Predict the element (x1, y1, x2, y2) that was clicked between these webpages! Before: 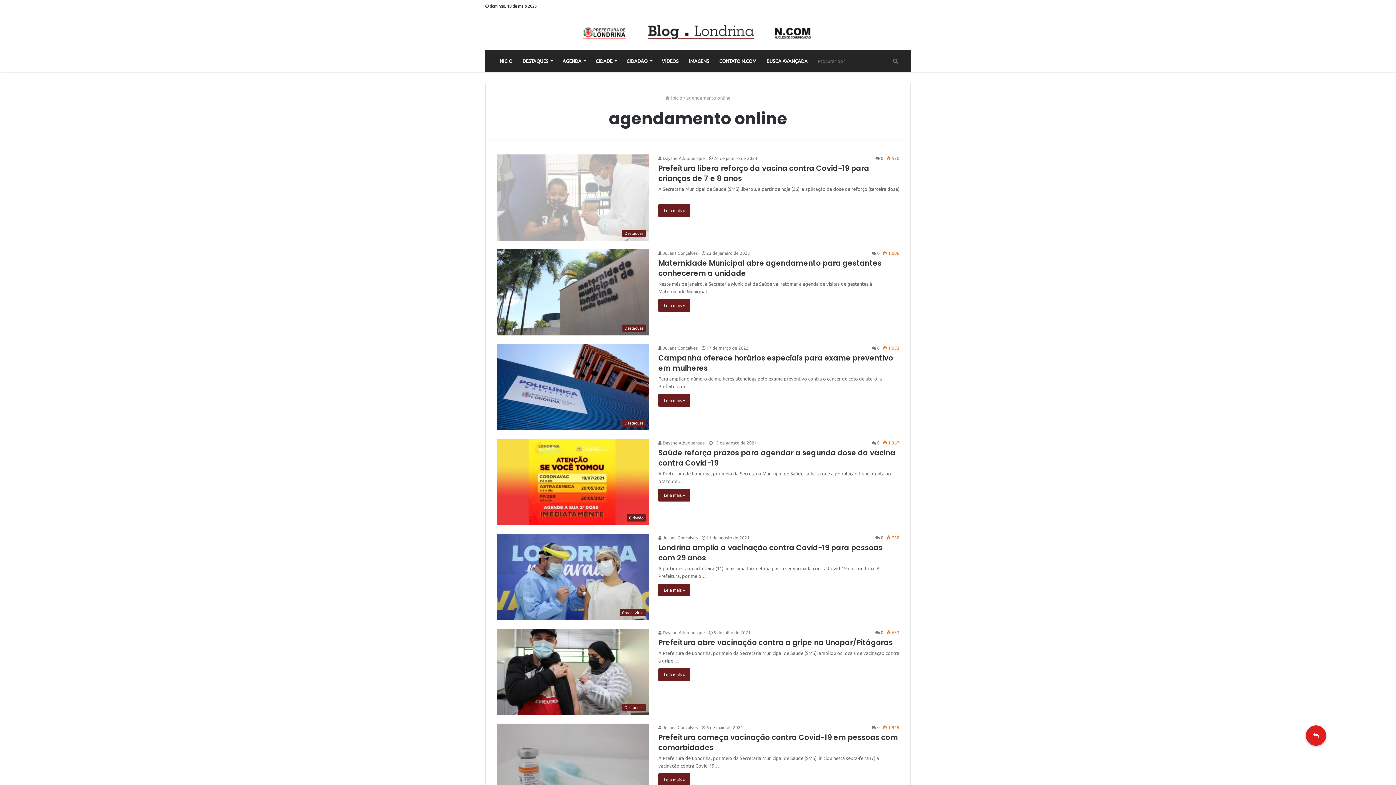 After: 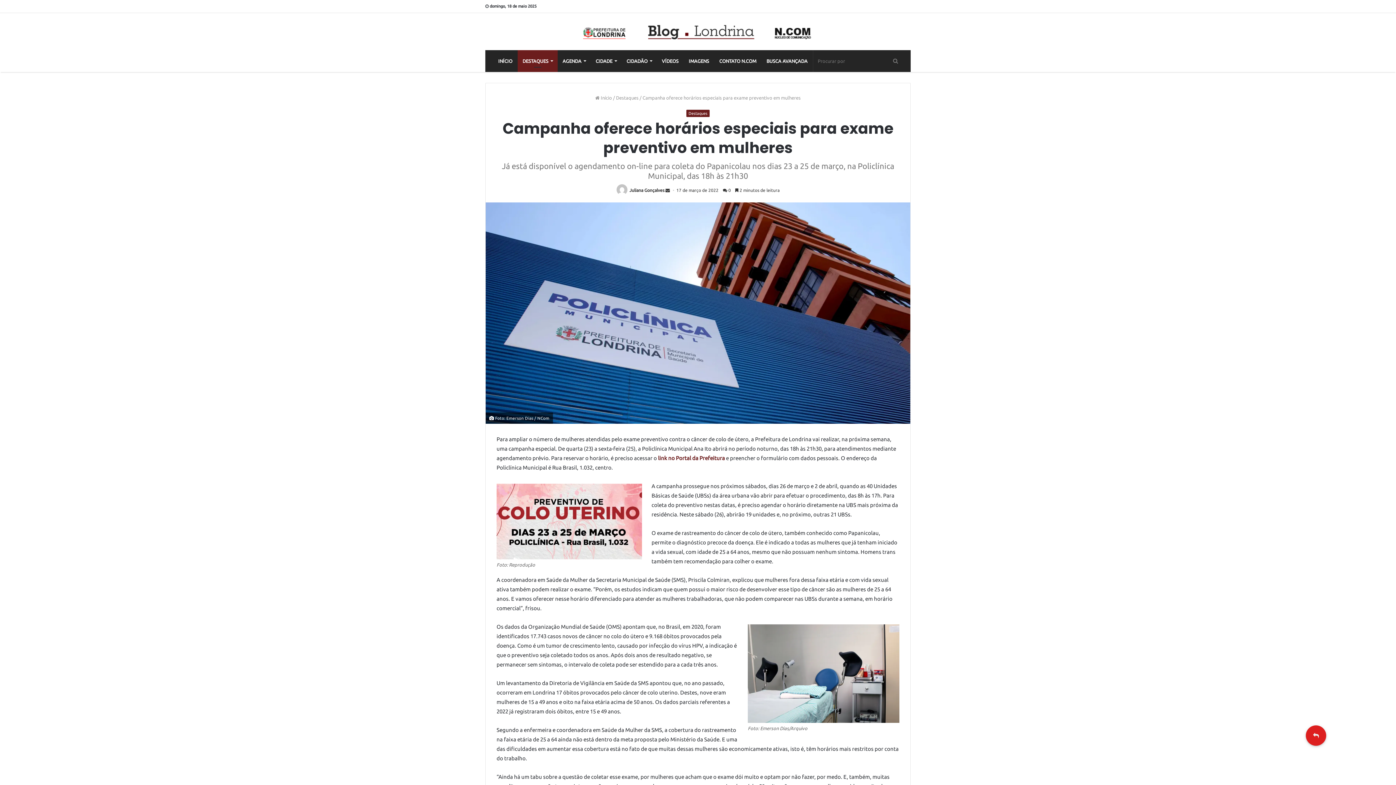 Action: bbox: (658, 353, 893, 373) label: Campanha oferece horários especiais para exame preventivo em mulheres